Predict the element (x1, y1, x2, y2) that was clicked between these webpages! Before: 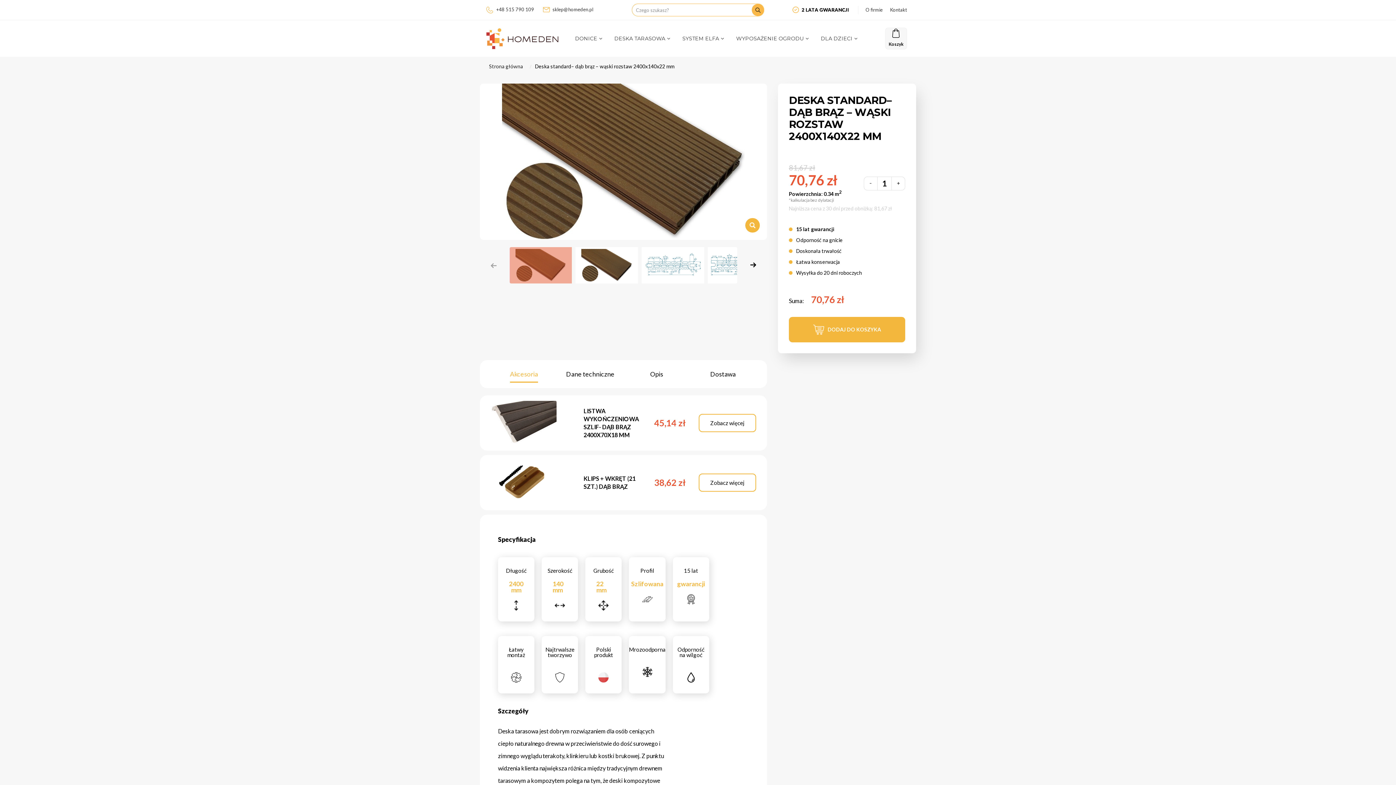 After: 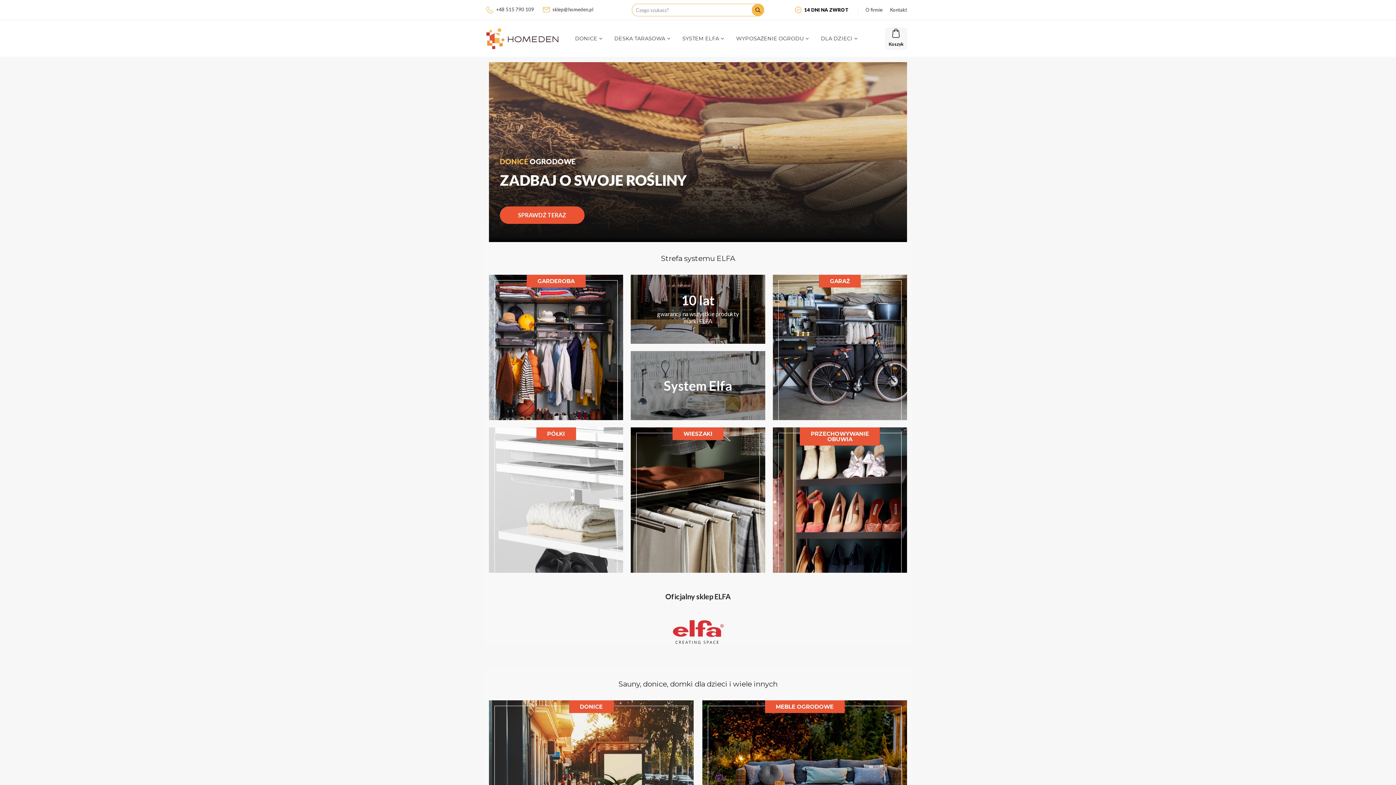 Action: bbox: (489, 59, 526, 73) label: Strona główna